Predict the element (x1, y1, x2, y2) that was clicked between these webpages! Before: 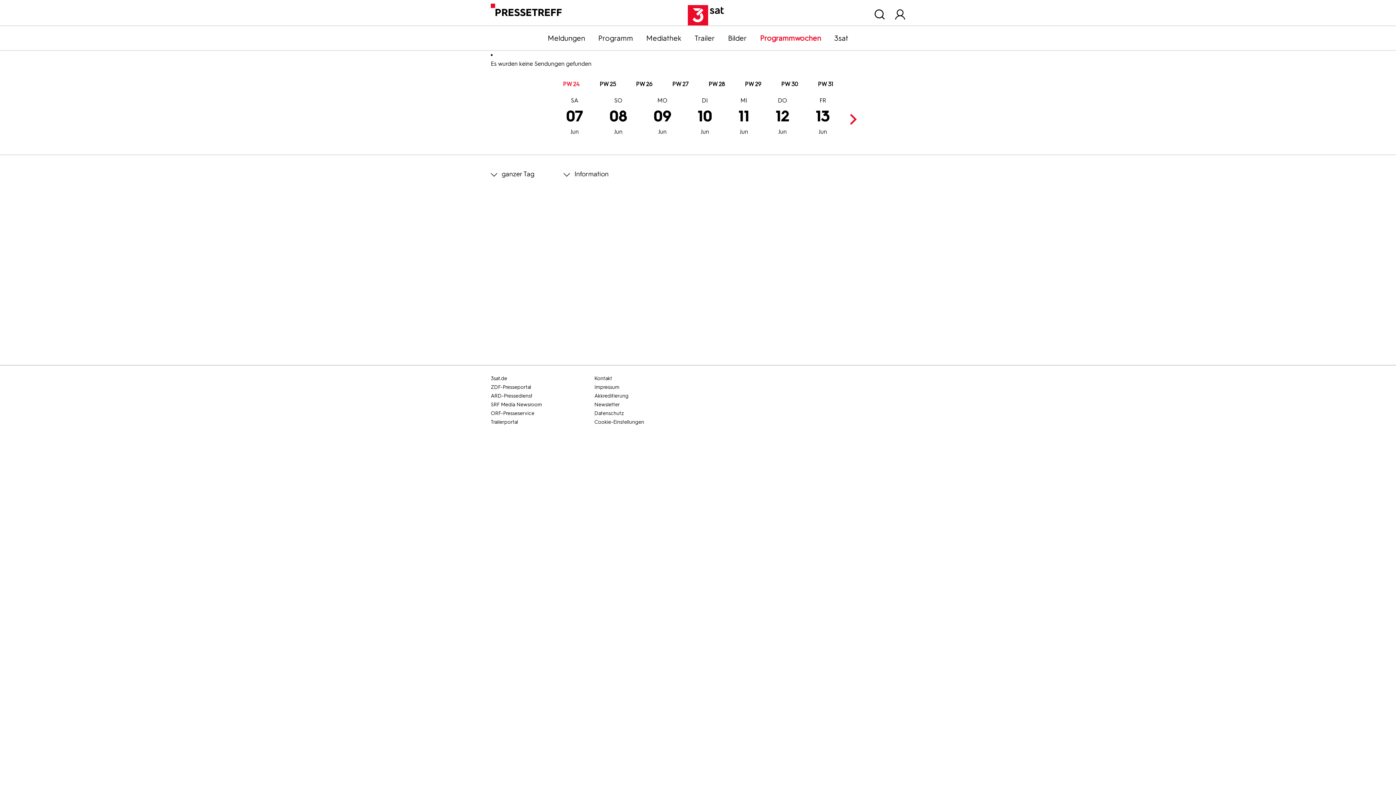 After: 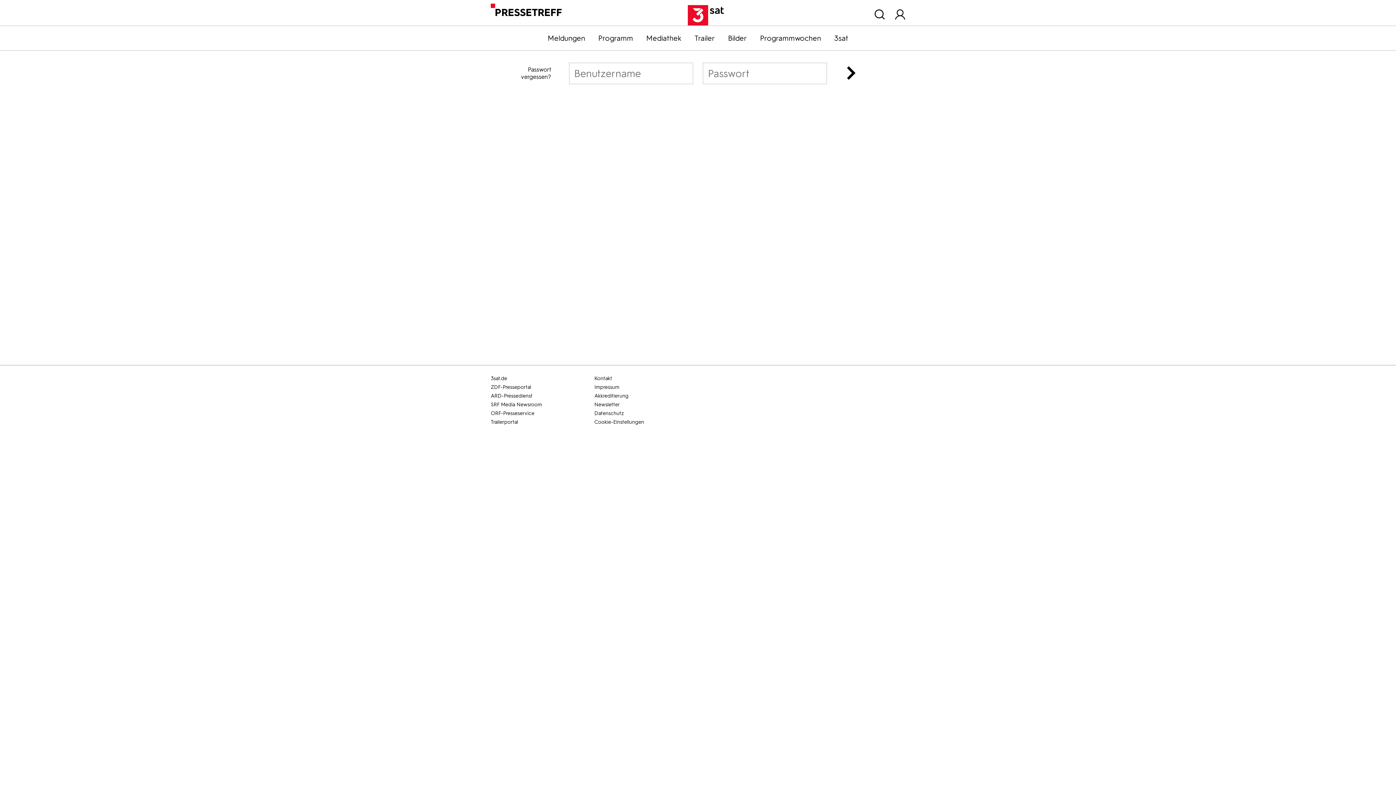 Action: bbox: (639, 33, 688, 42) label: Mediathek